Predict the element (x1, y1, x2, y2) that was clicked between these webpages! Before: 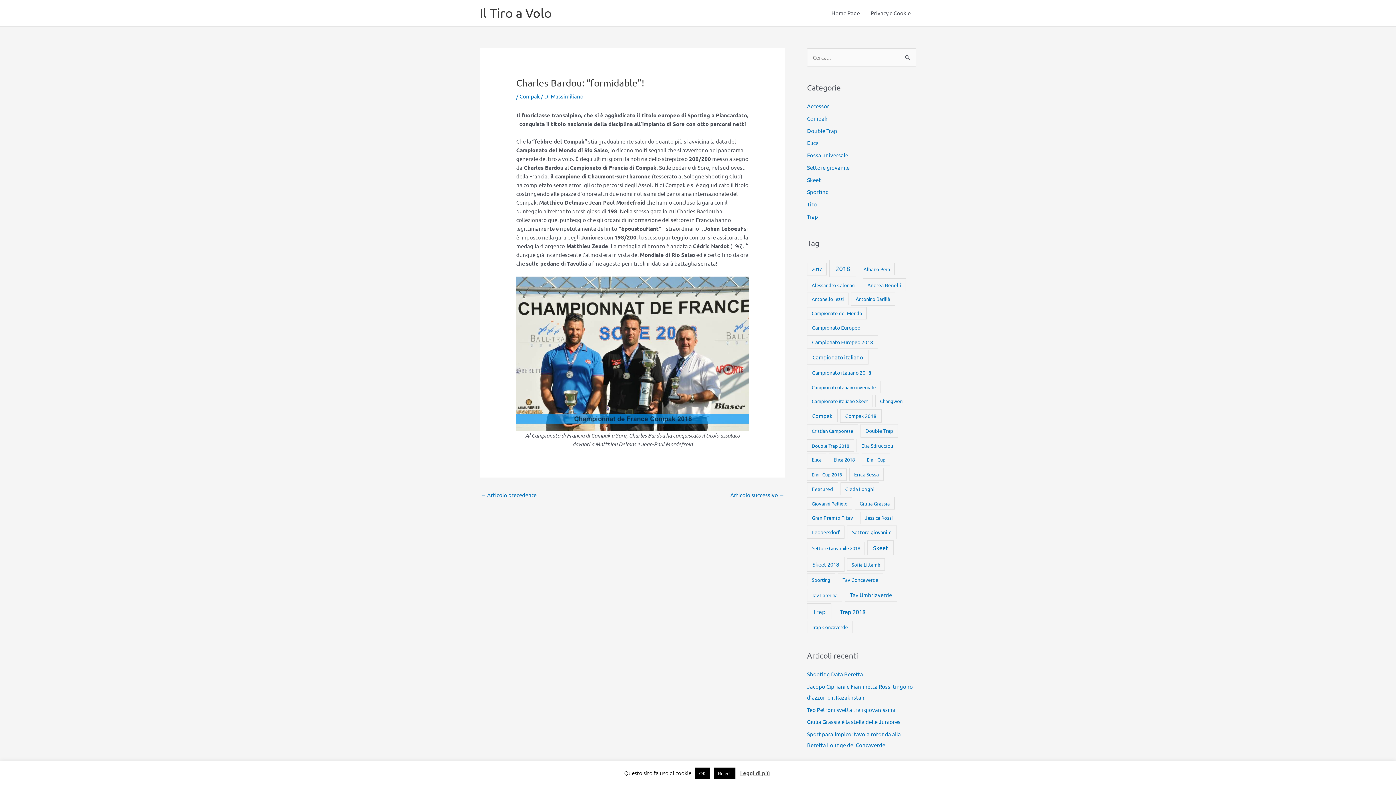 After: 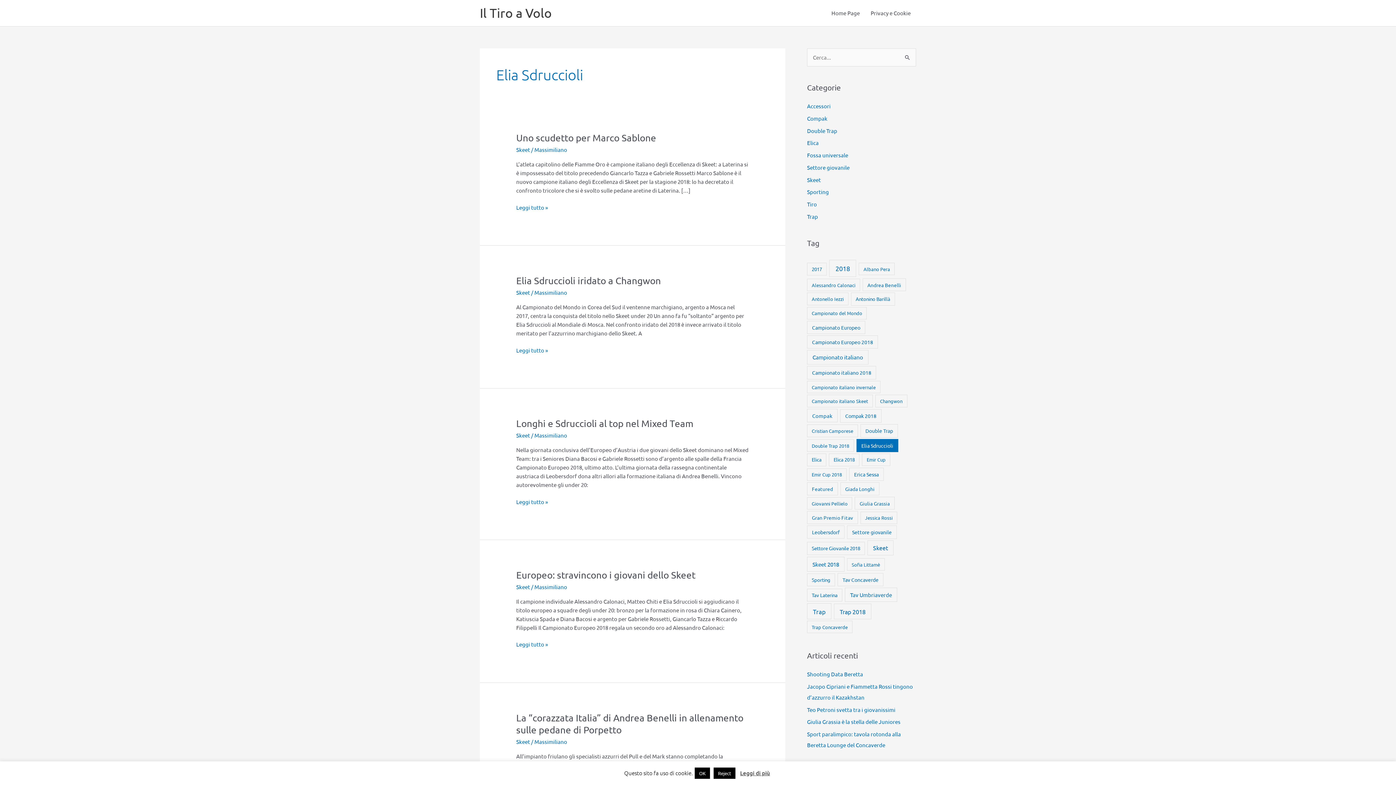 Action: label: Elia Sdruccioli (12 elementi) bbox: (856, 439, 898, 452)